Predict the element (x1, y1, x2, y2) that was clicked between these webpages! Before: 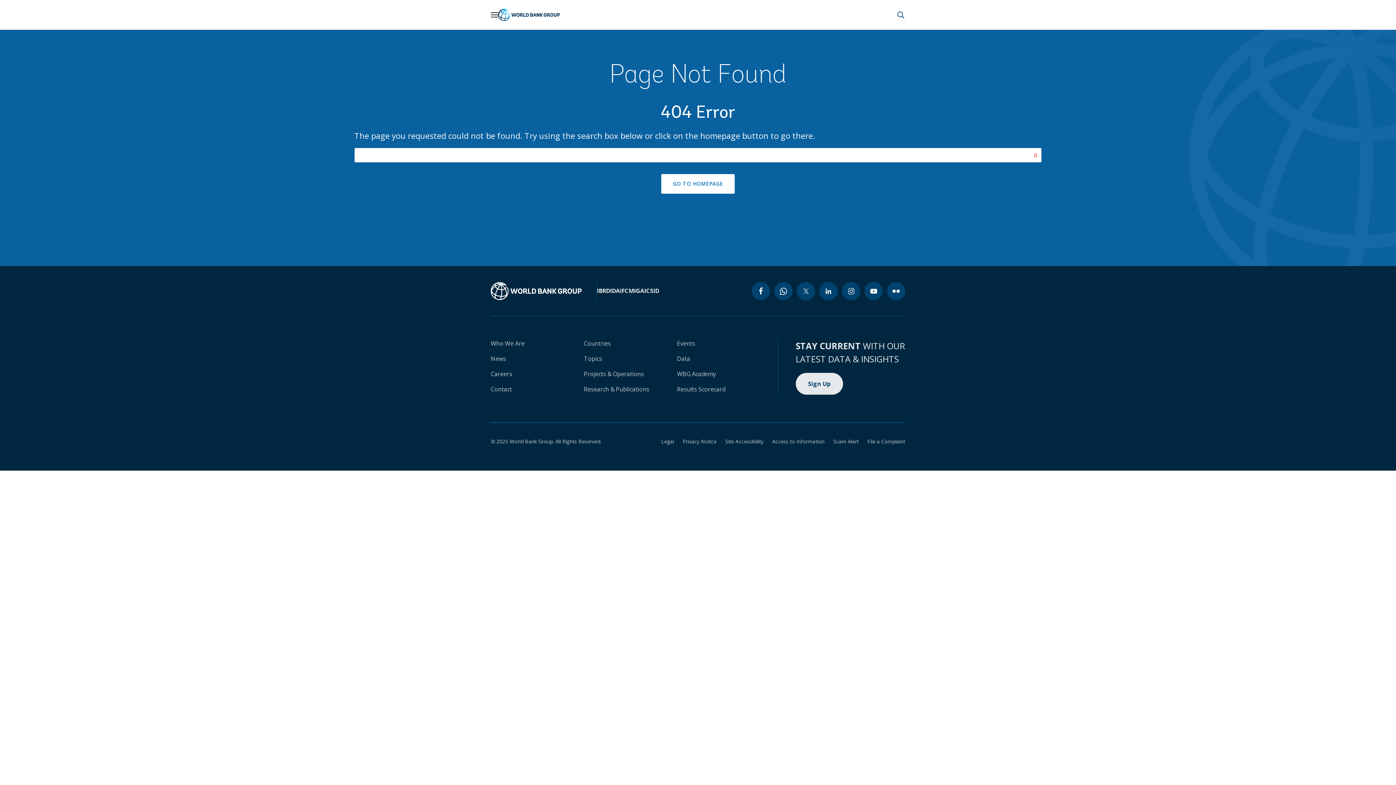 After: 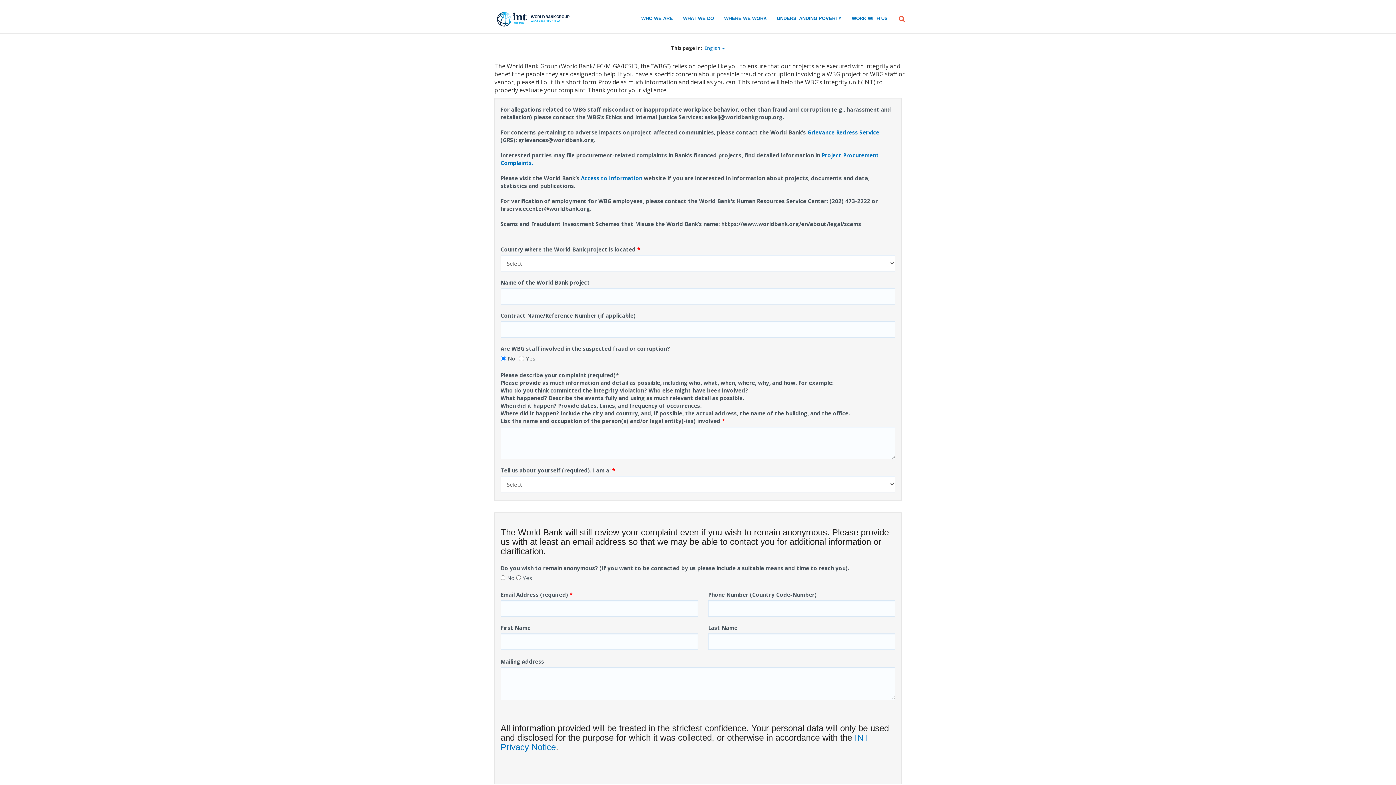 Action: label: File a Complaint bbox: (858, 438, 905, 445)